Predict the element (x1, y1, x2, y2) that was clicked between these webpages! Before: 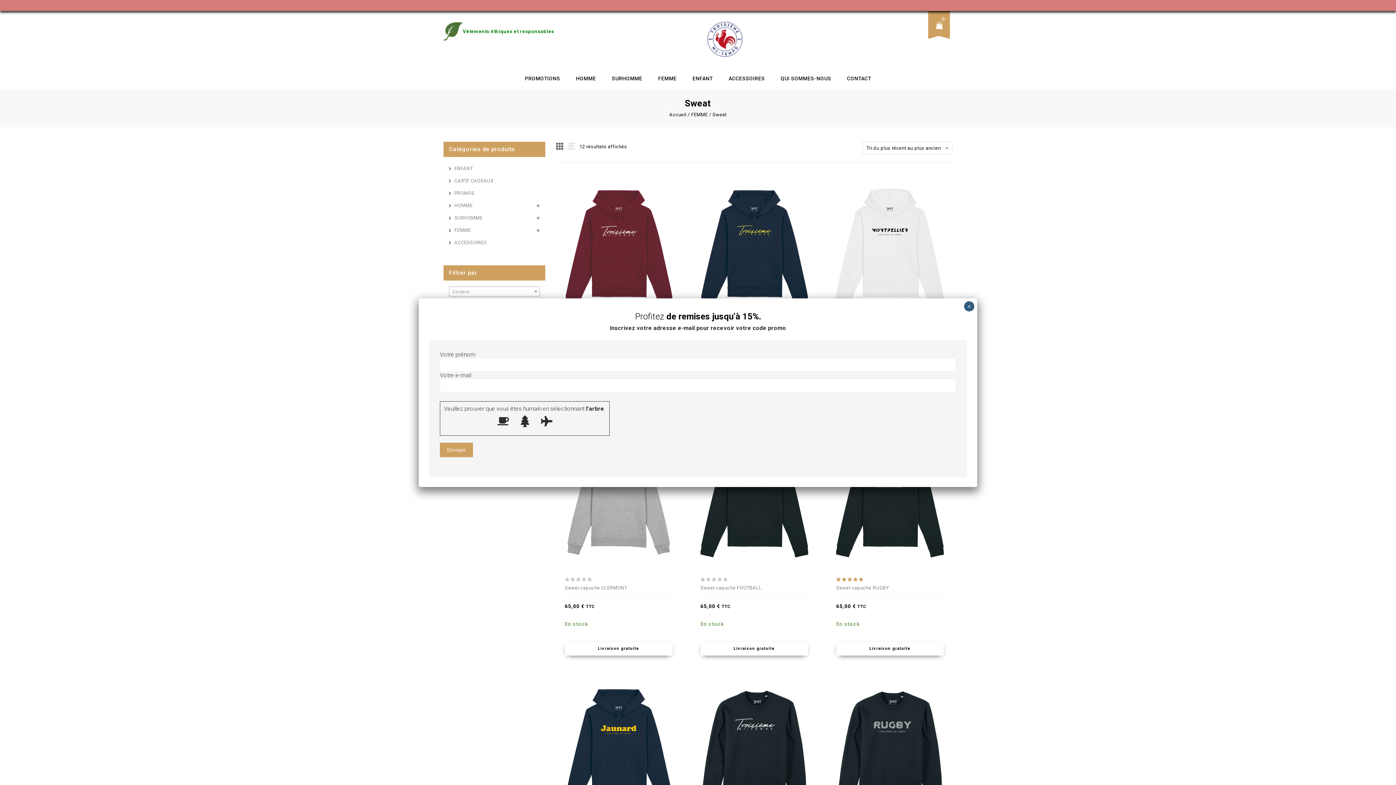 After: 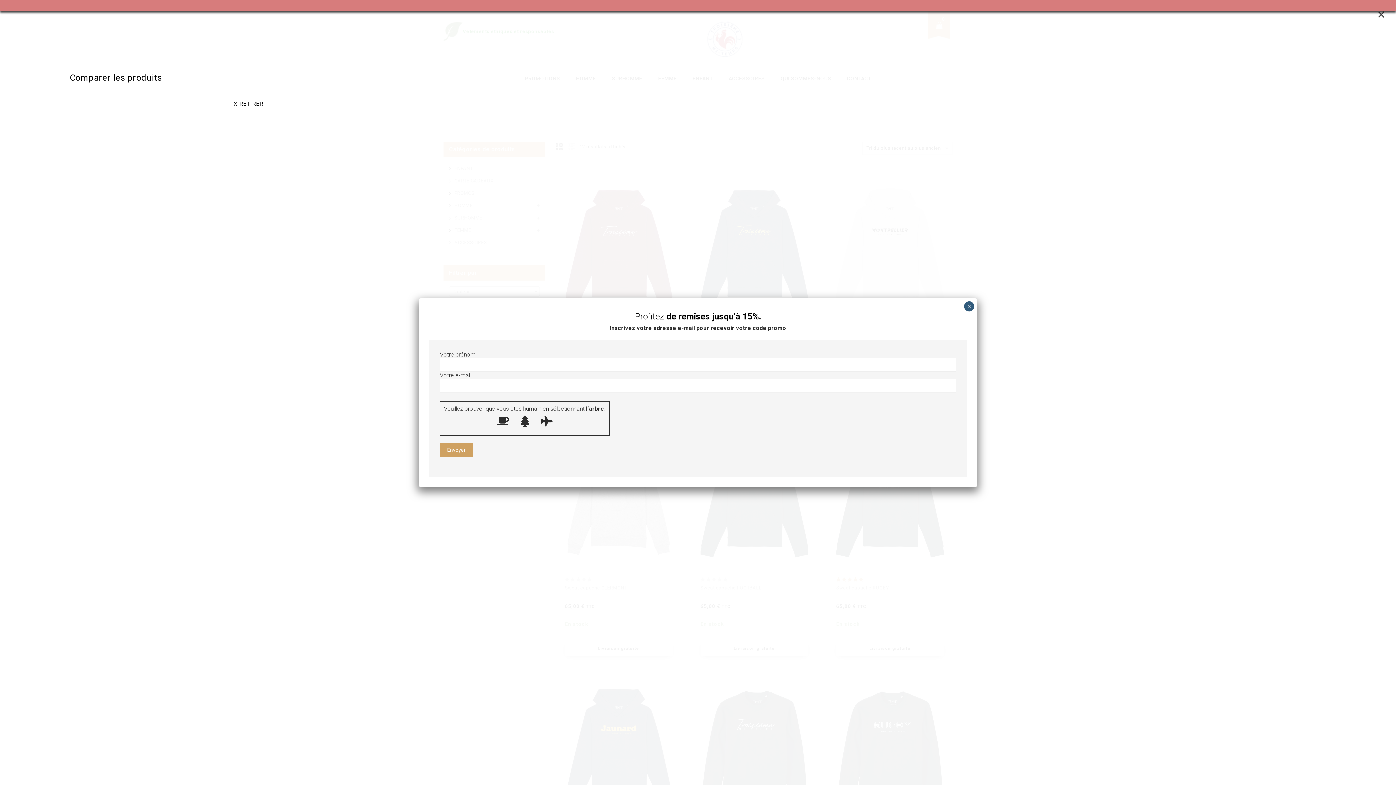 Action: bbox: (595, 722, 609, 736) label: Comparer